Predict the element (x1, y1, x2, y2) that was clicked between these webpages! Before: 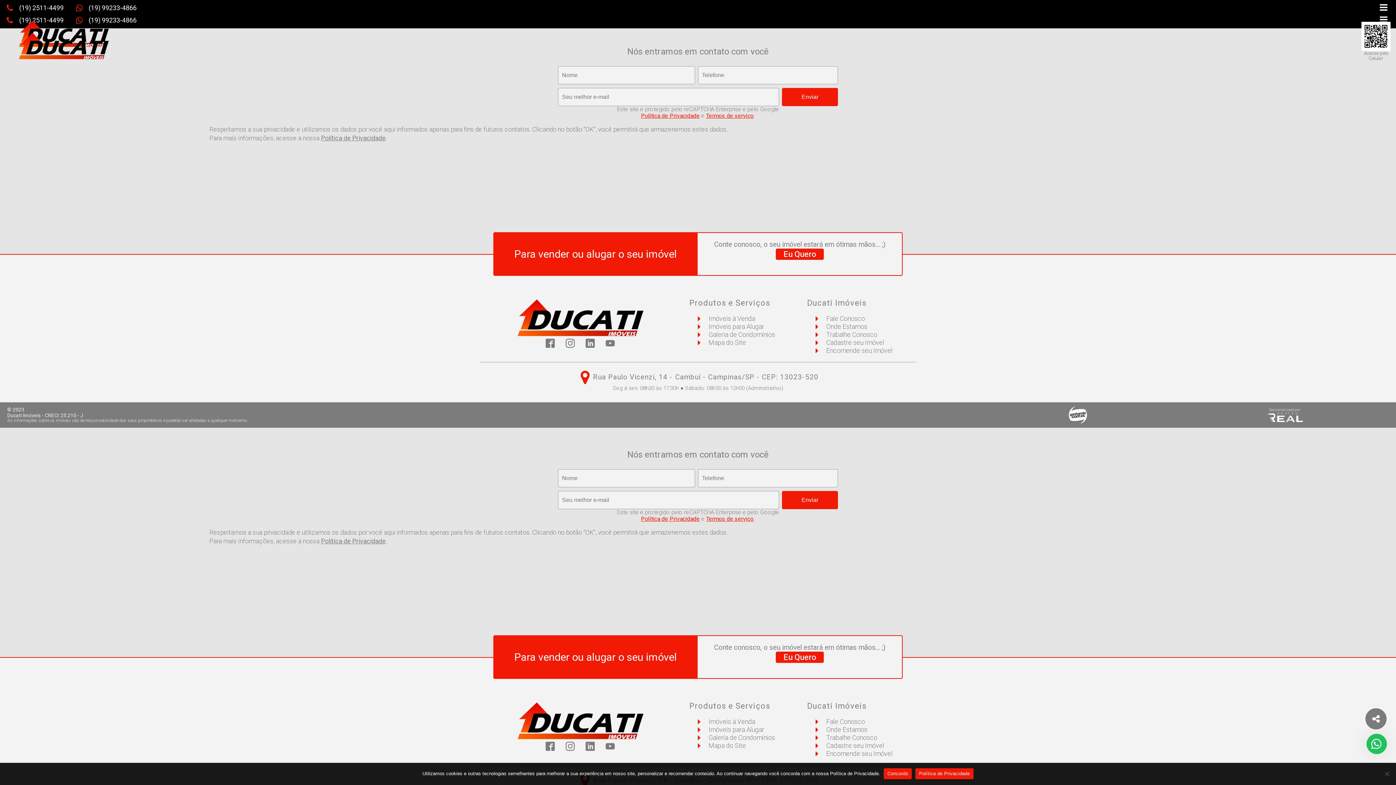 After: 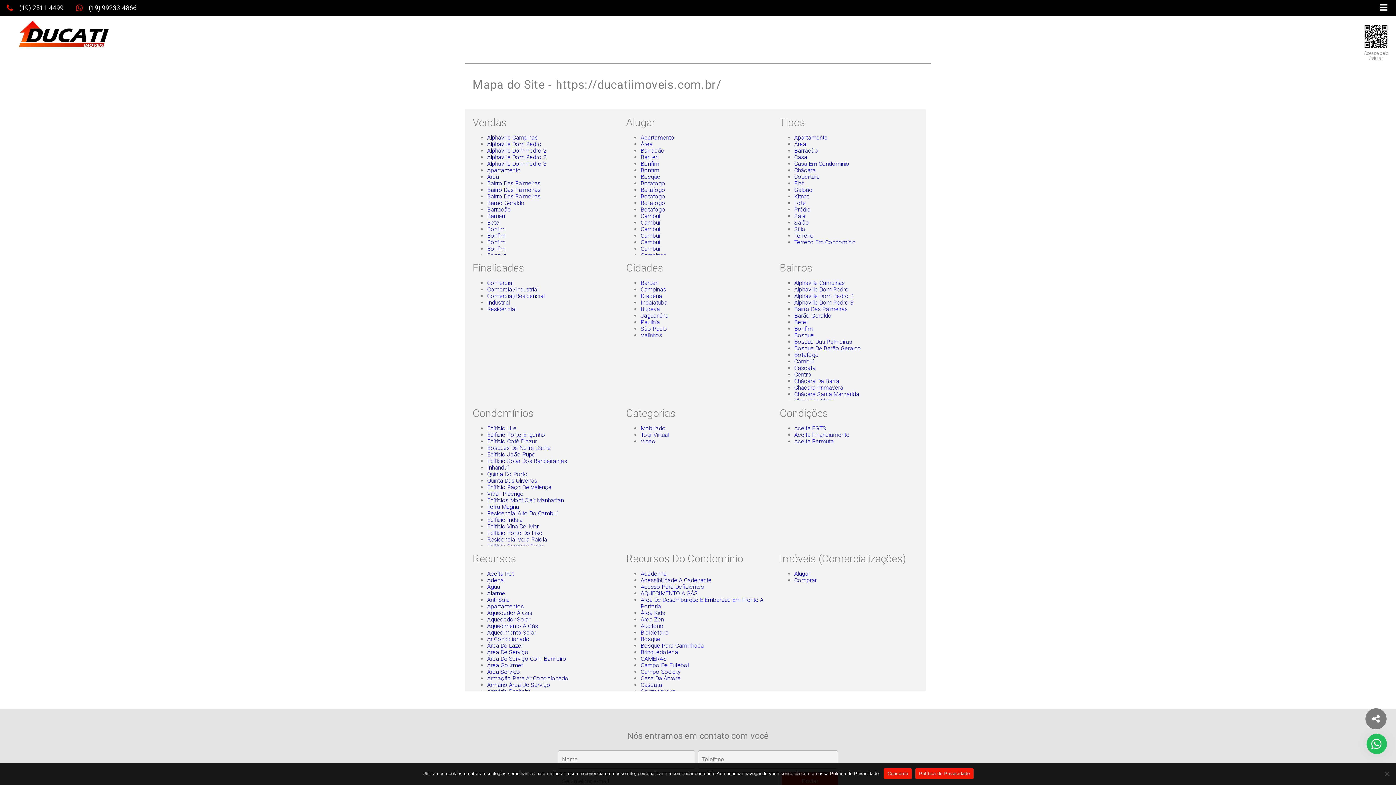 Action: label: Mapa do Site
 bbox: (689, 742, 752, 750)